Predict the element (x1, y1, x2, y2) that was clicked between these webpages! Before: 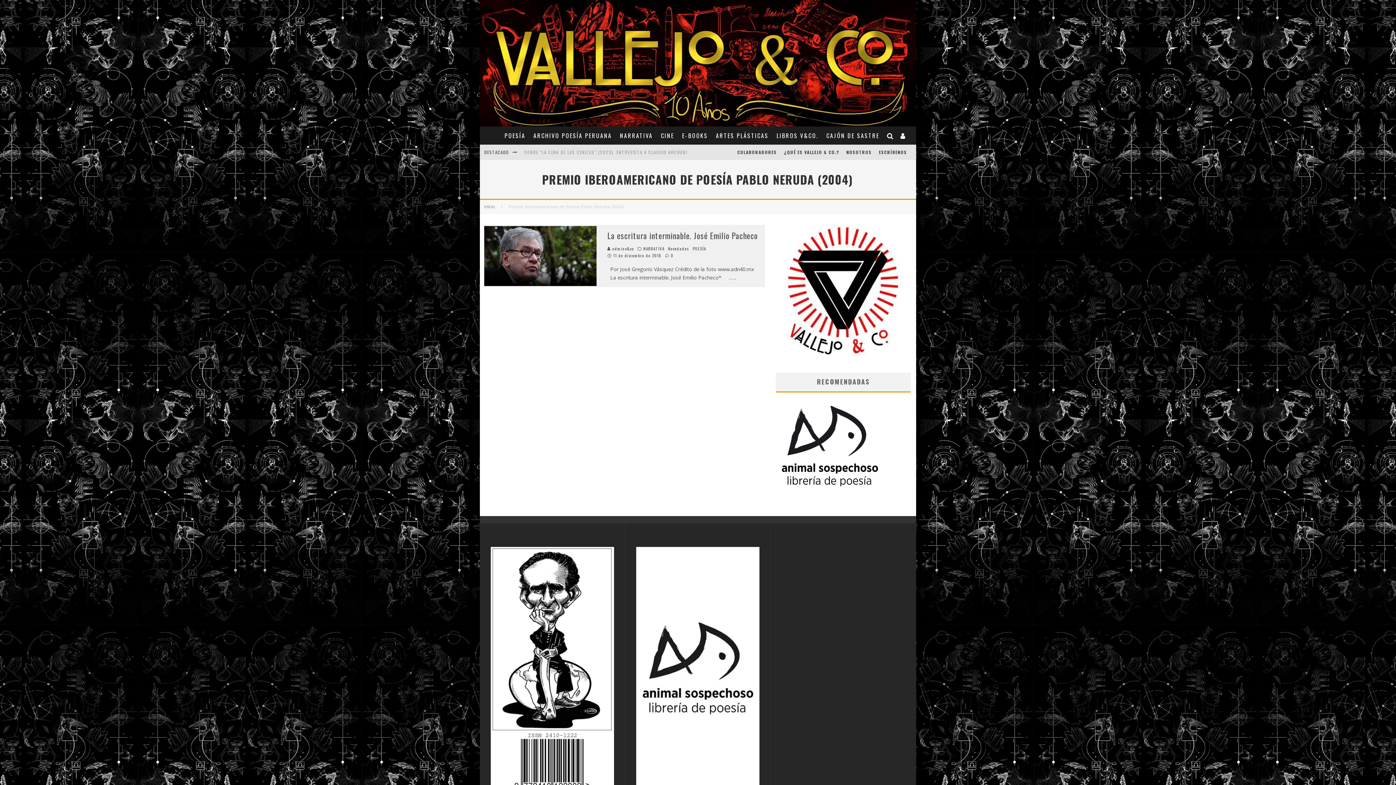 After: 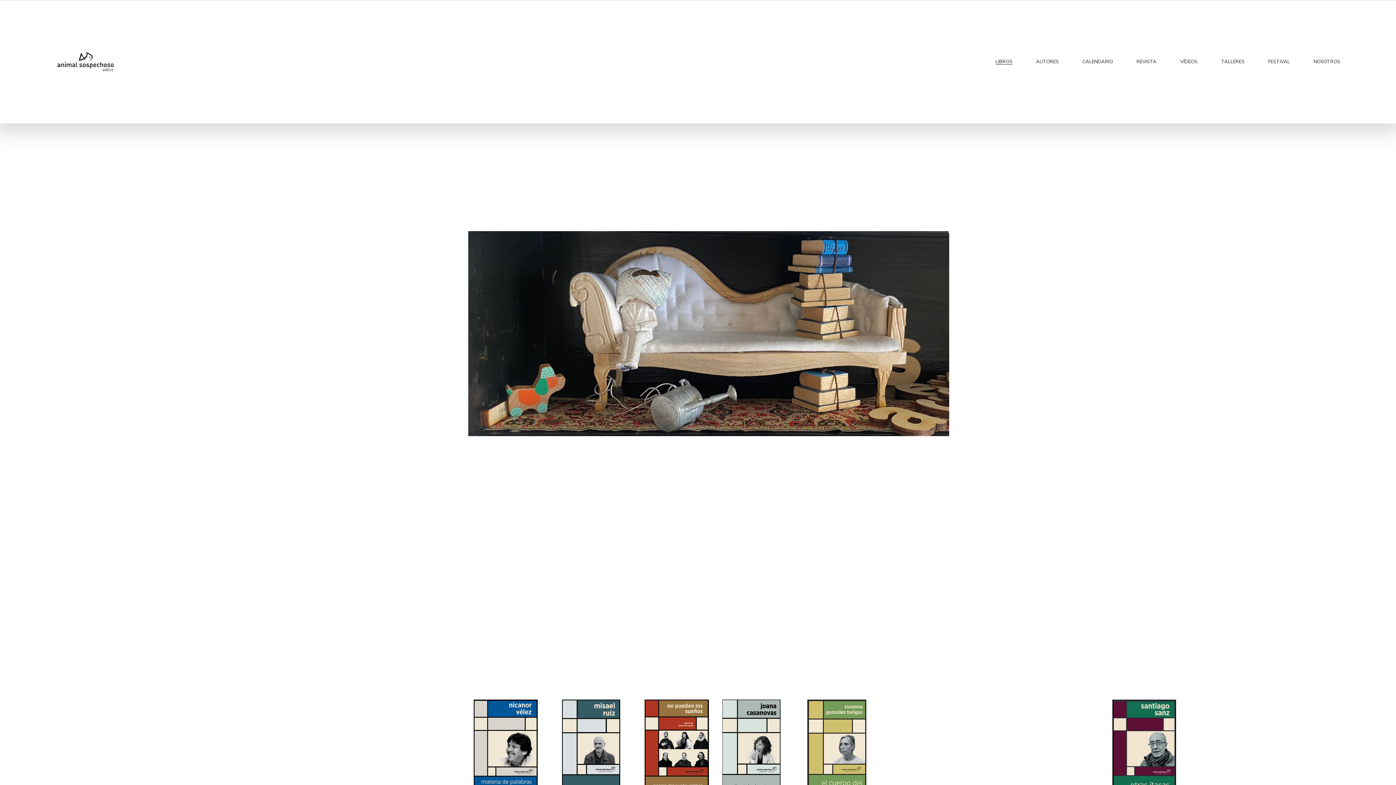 Action: bbox: (776, 487, 885, 494)